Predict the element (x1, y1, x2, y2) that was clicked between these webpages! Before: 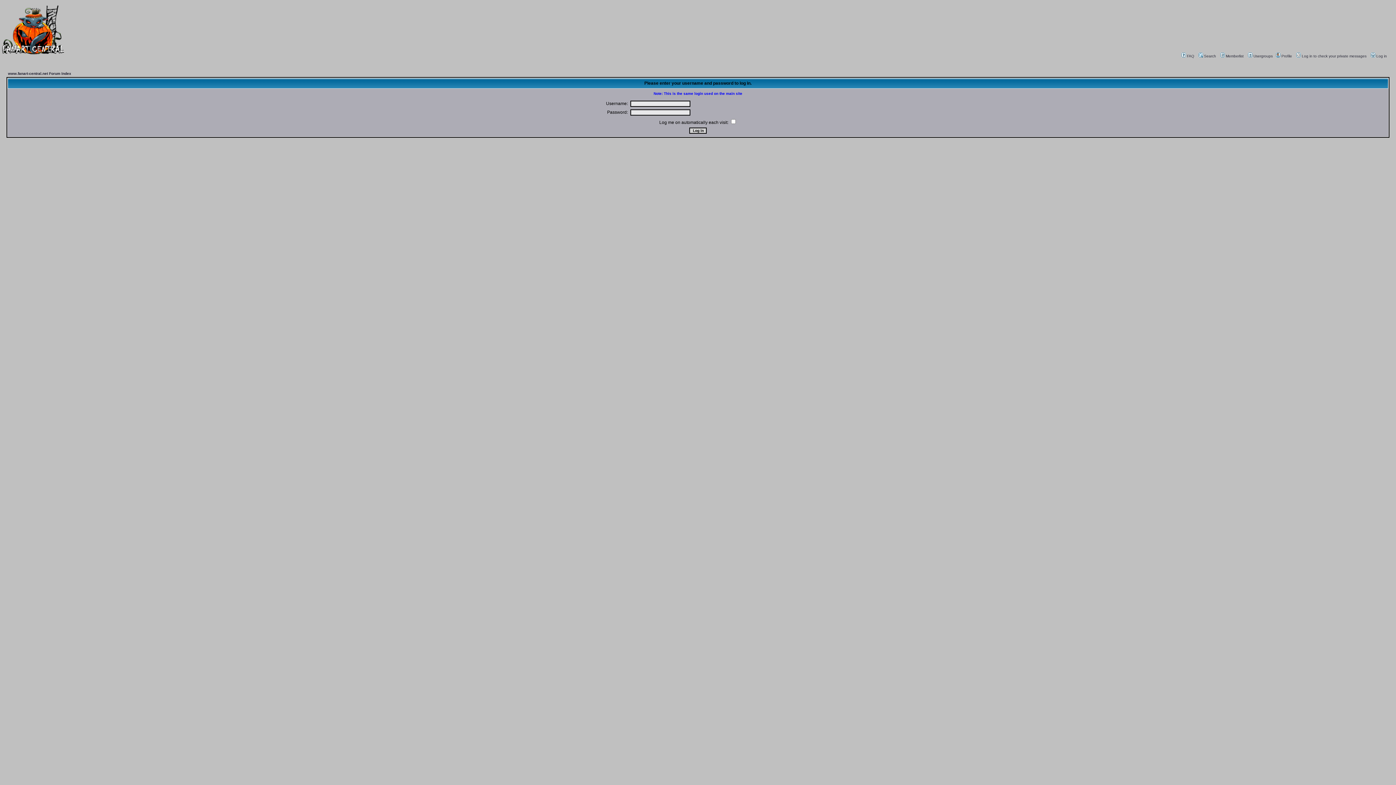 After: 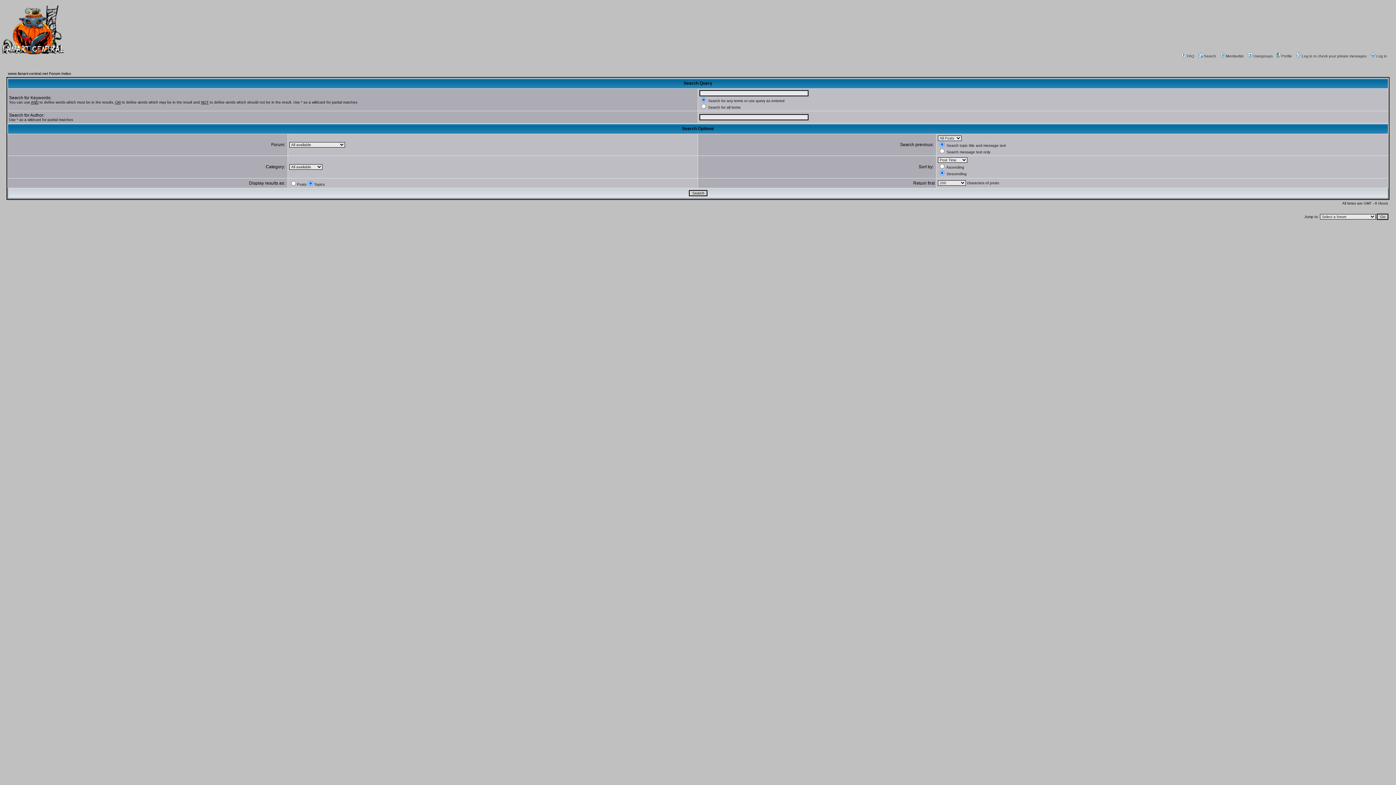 Action: label: Search bbox: (1197, 54, 1216, 58)